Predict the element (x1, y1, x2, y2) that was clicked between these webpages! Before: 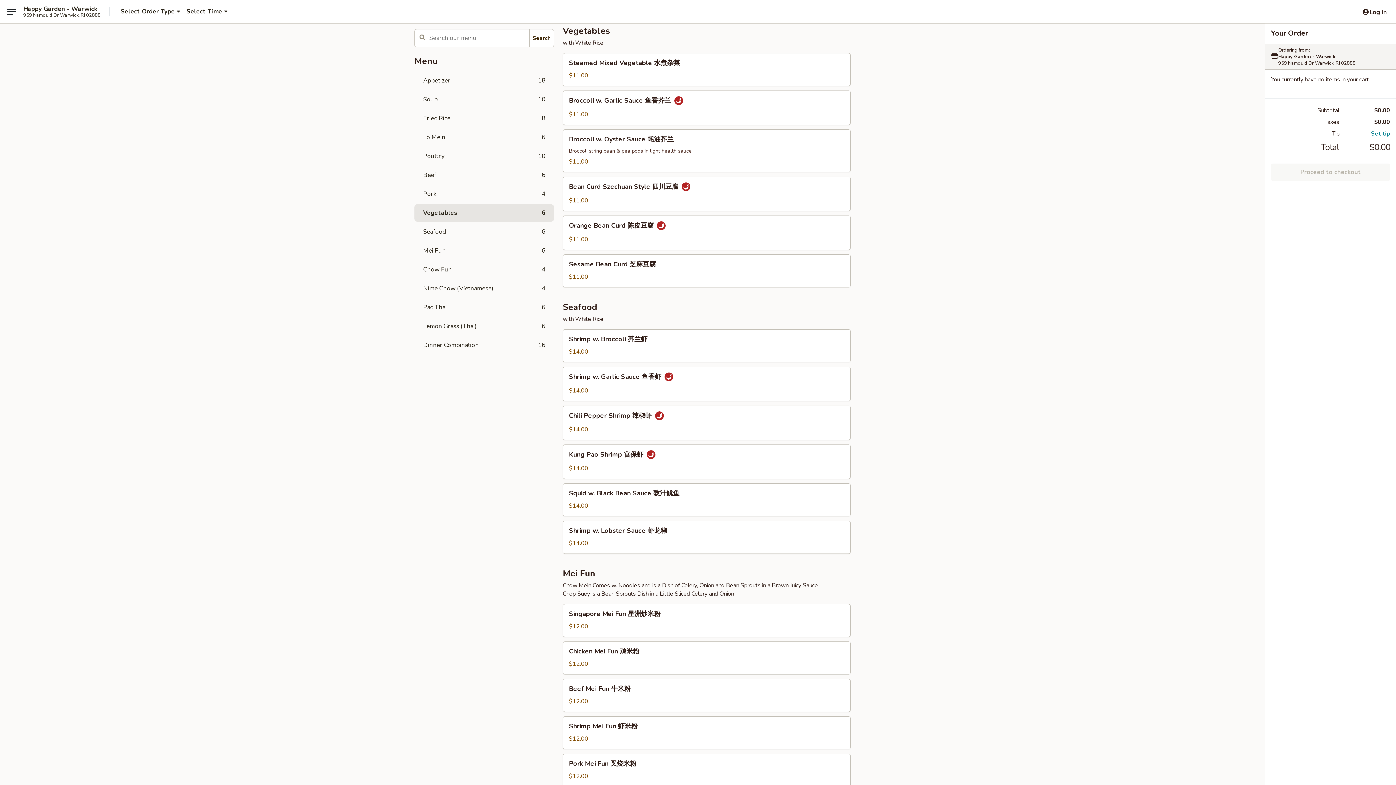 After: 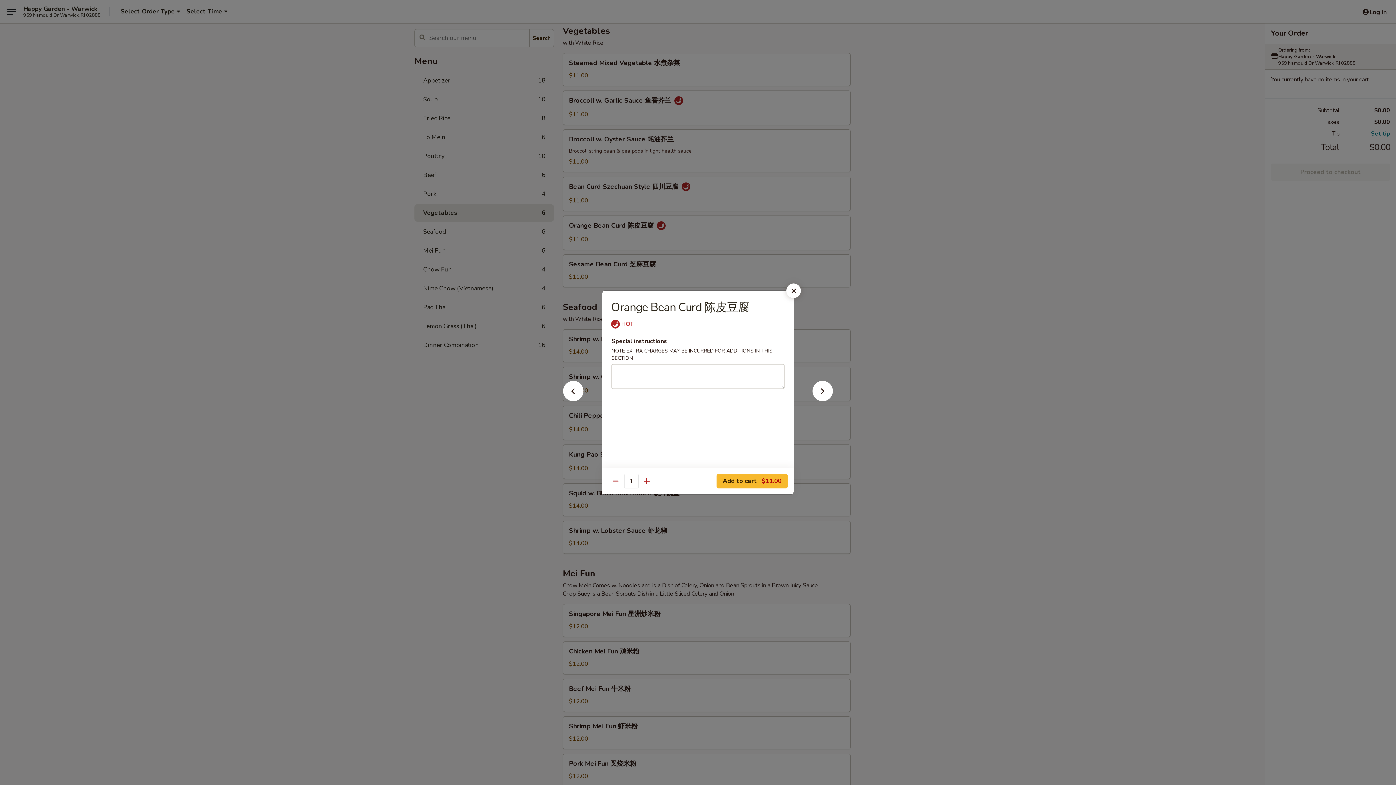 Action: bbox: (563, 216, 850, 249) label: Orange Bean Curd 陈皮豆腐